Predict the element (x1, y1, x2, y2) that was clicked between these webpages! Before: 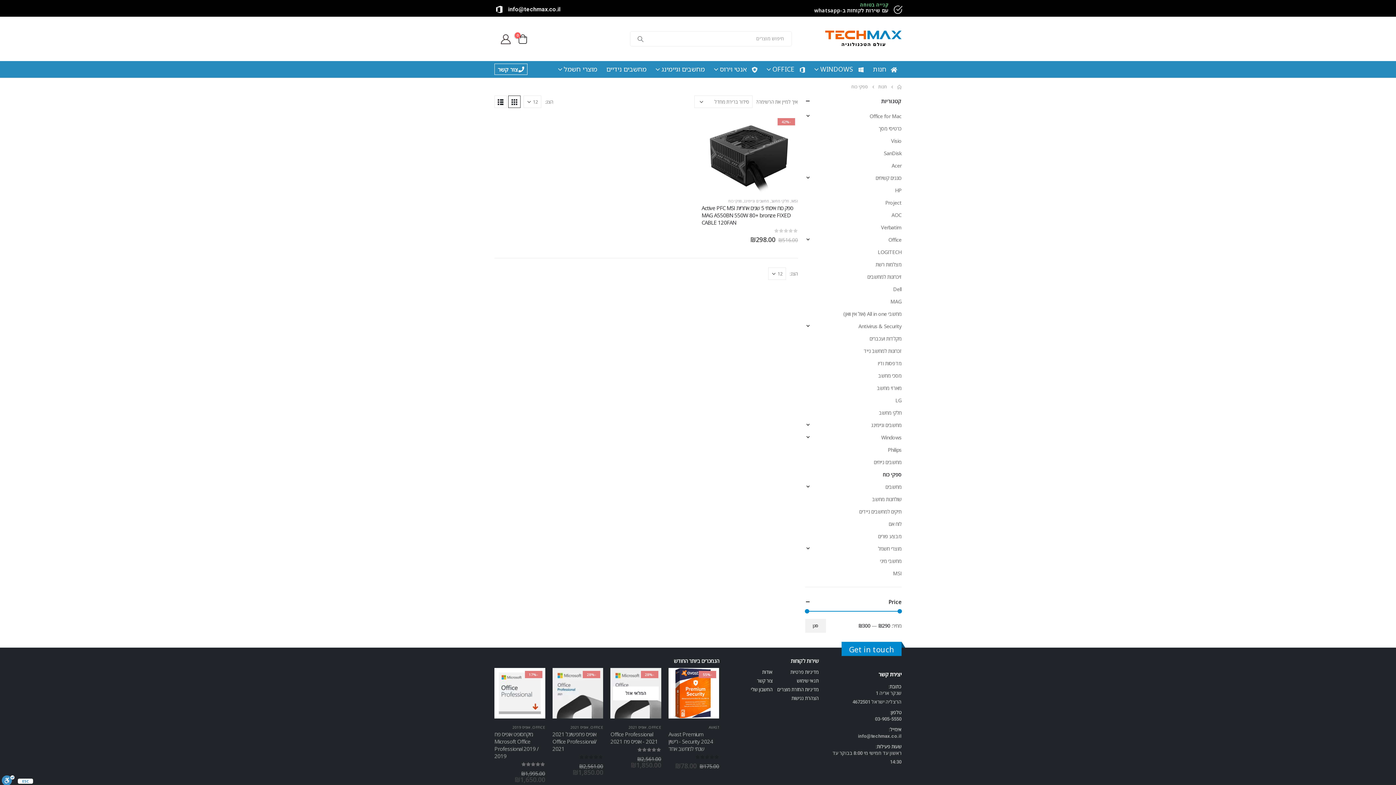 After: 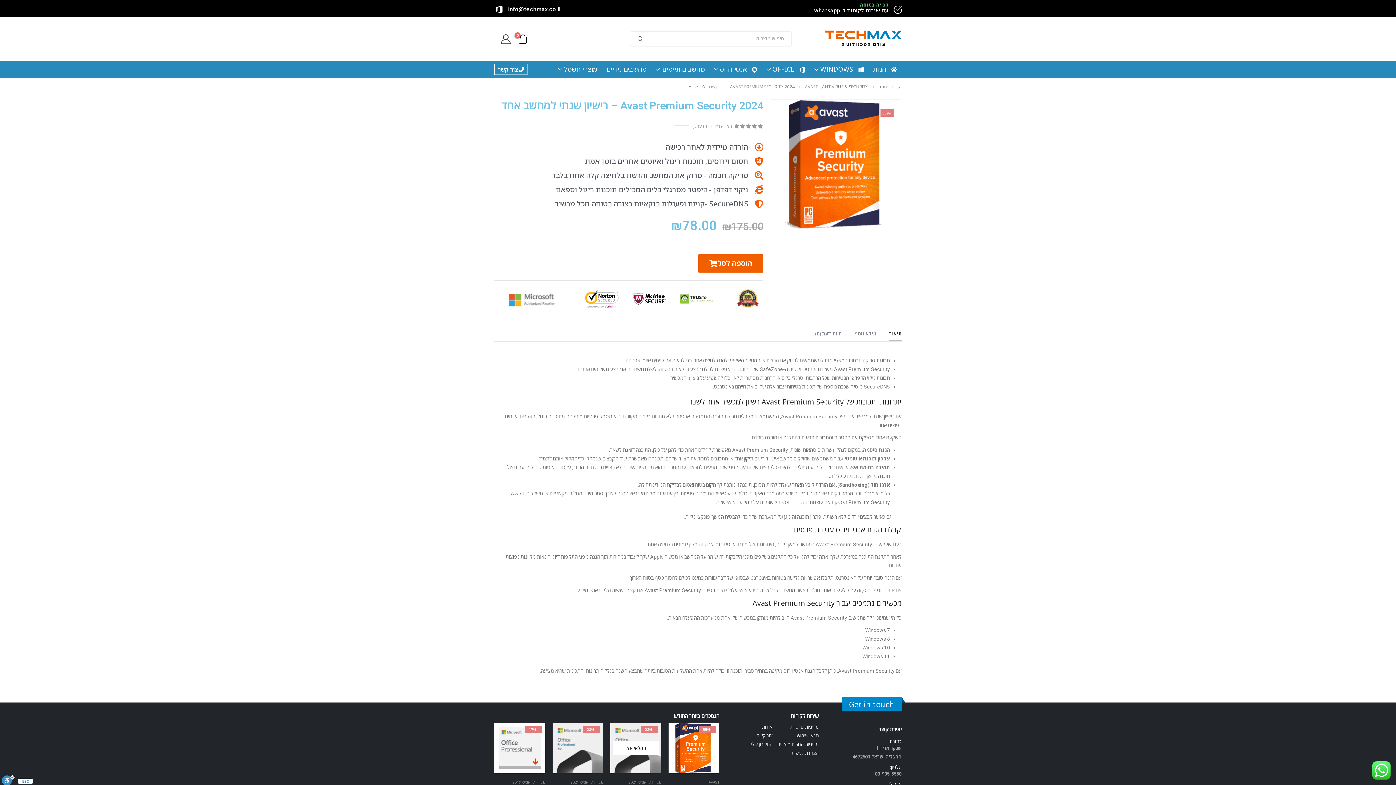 Action: label: Post Title bbox: (668, 731, 713, 752)